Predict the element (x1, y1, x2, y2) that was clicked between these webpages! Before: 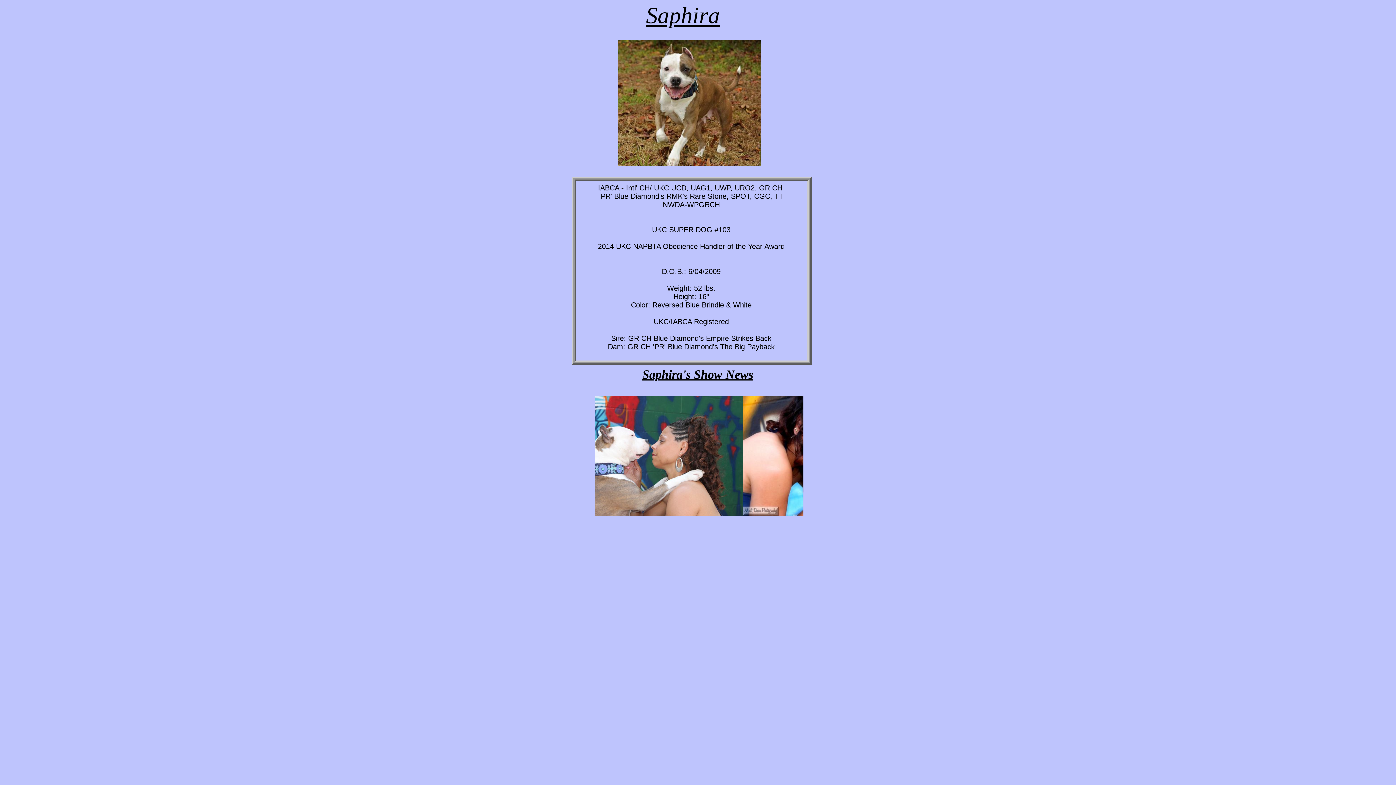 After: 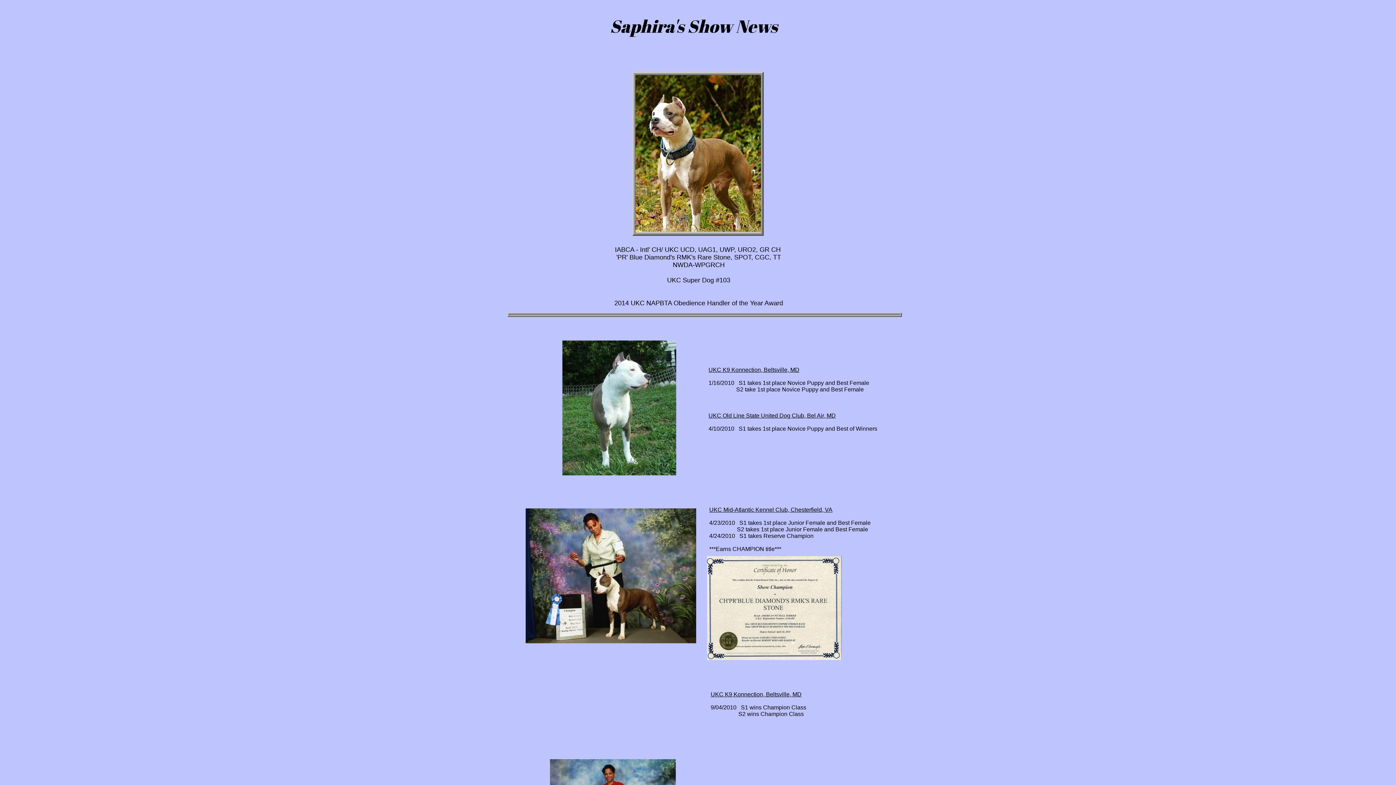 Action: label: Saphira's Show News bbox: (642, 368, 753, 381)